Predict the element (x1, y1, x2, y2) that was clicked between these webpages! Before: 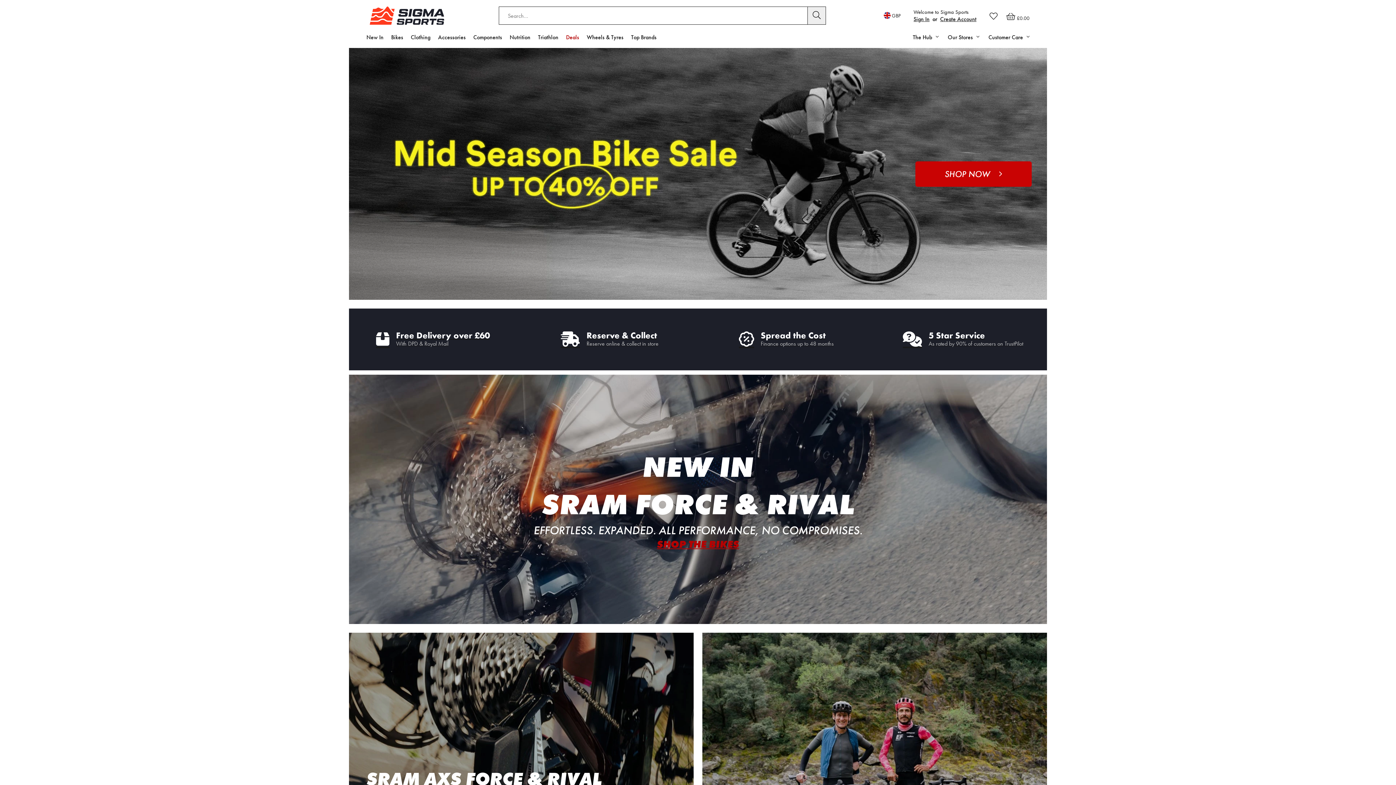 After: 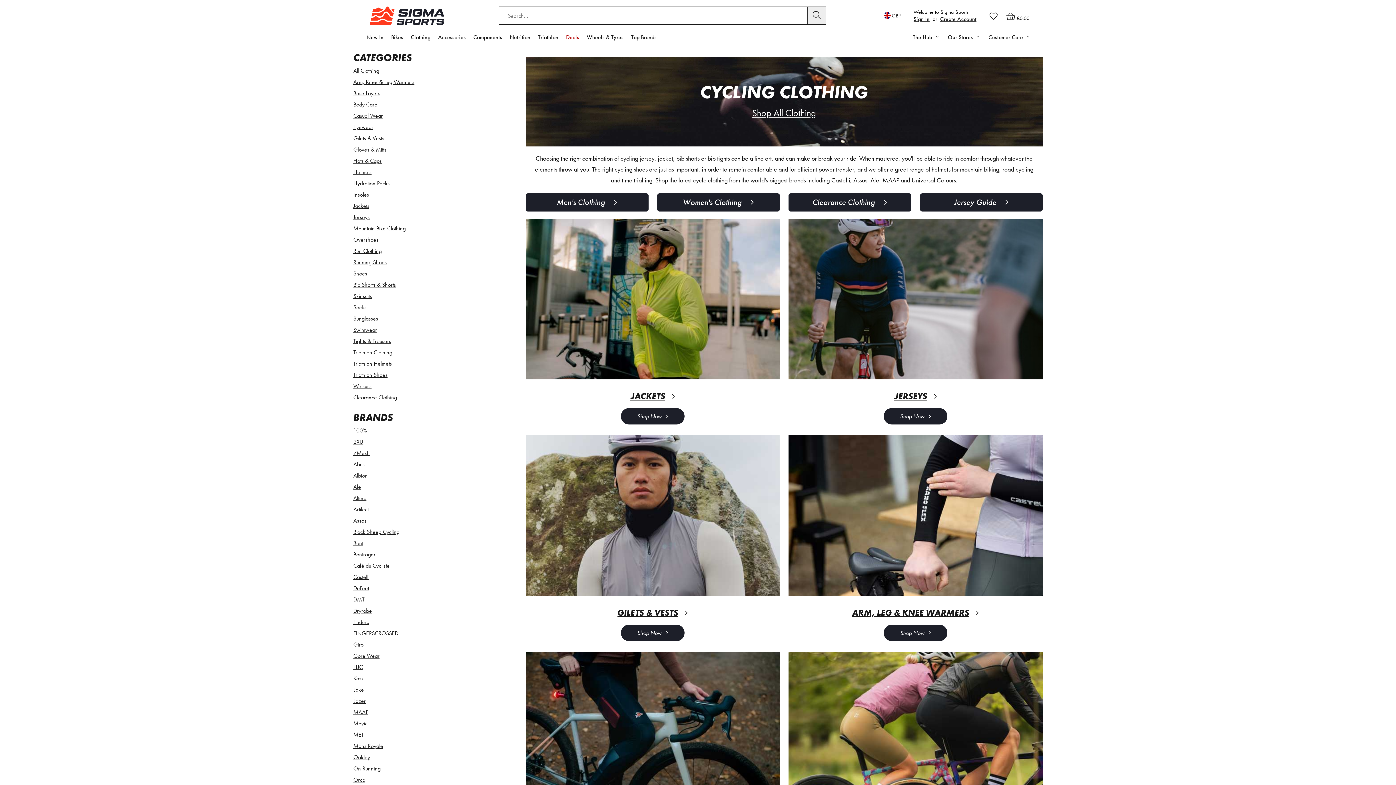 Action: bbox: (410, 33, 430, 48) label: Clothing